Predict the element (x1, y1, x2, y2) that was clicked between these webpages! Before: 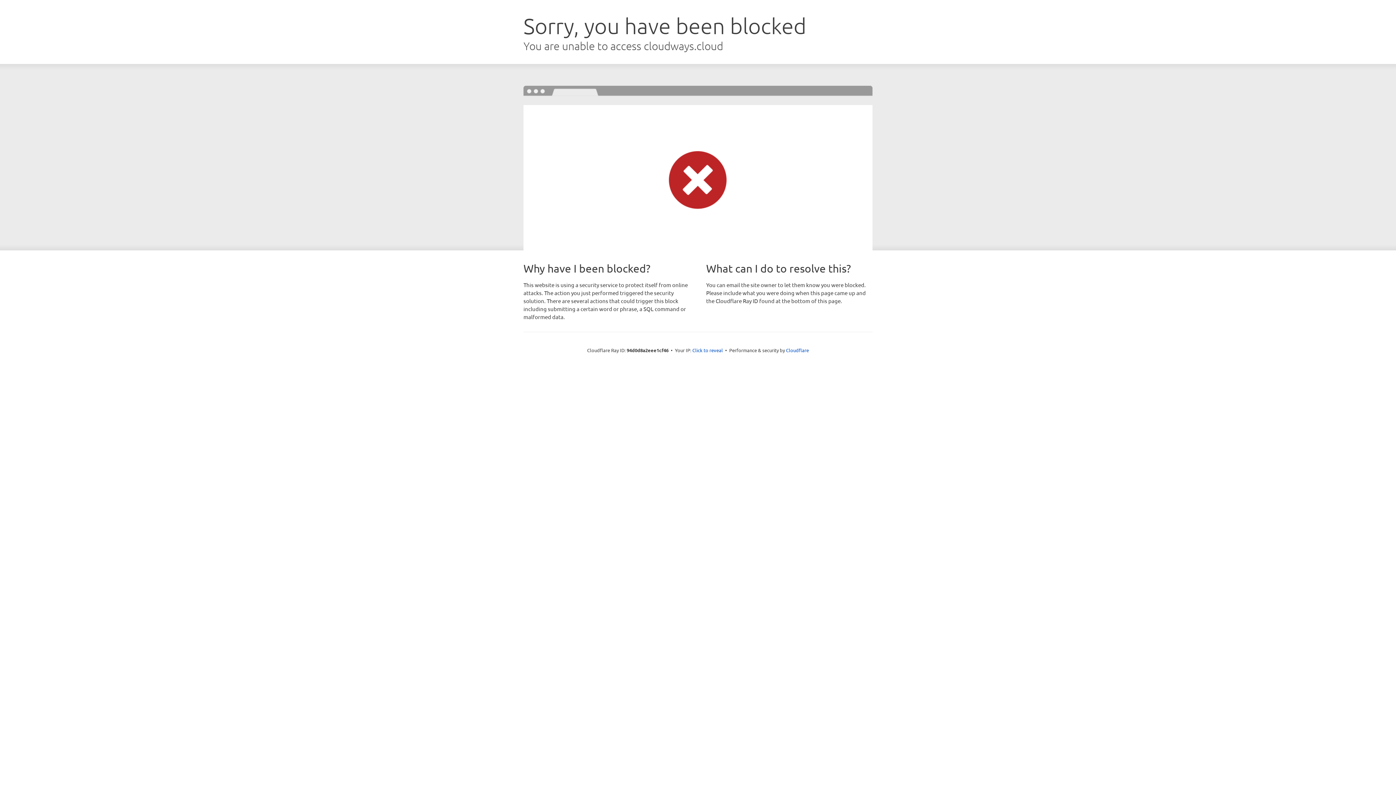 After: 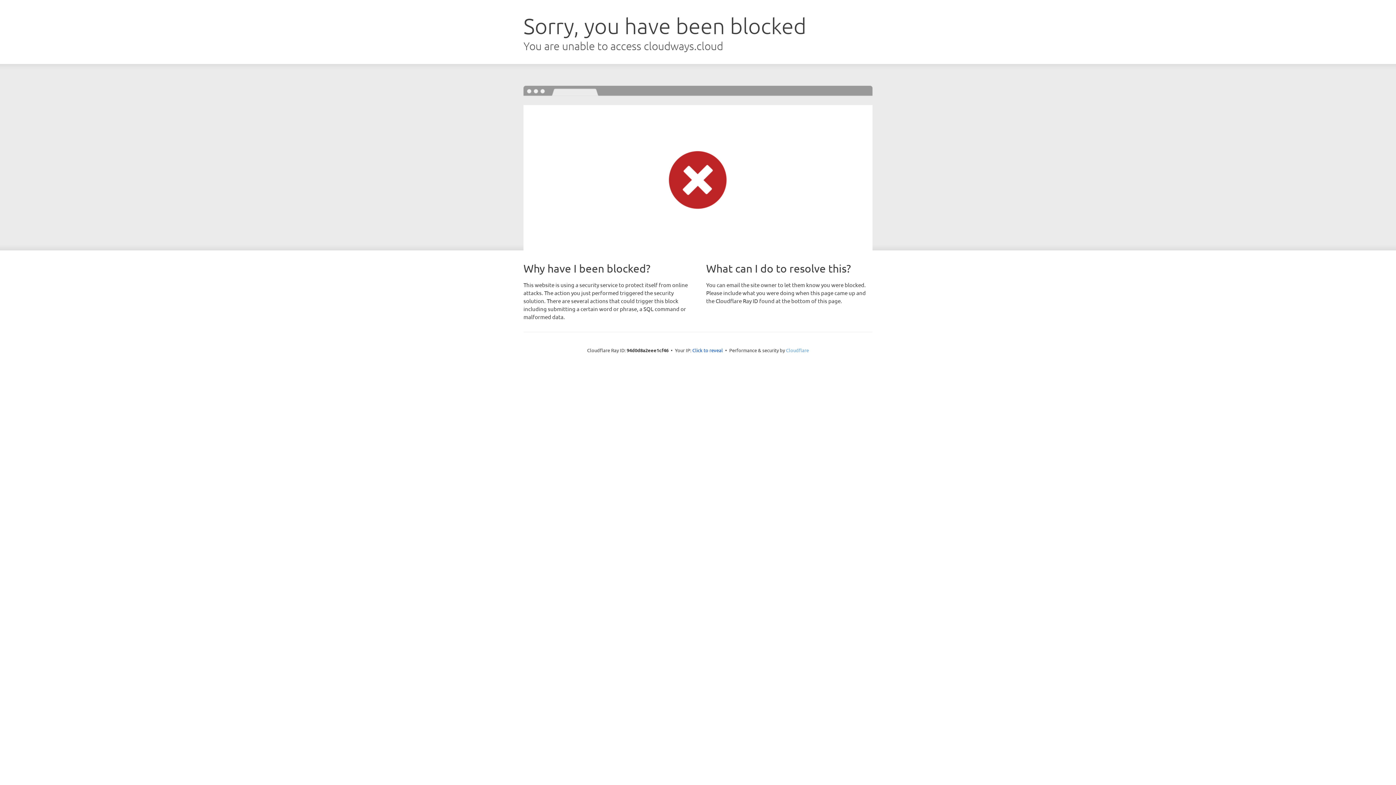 Action: label: Cloudflare bbox: (786, 347, 809, 353)